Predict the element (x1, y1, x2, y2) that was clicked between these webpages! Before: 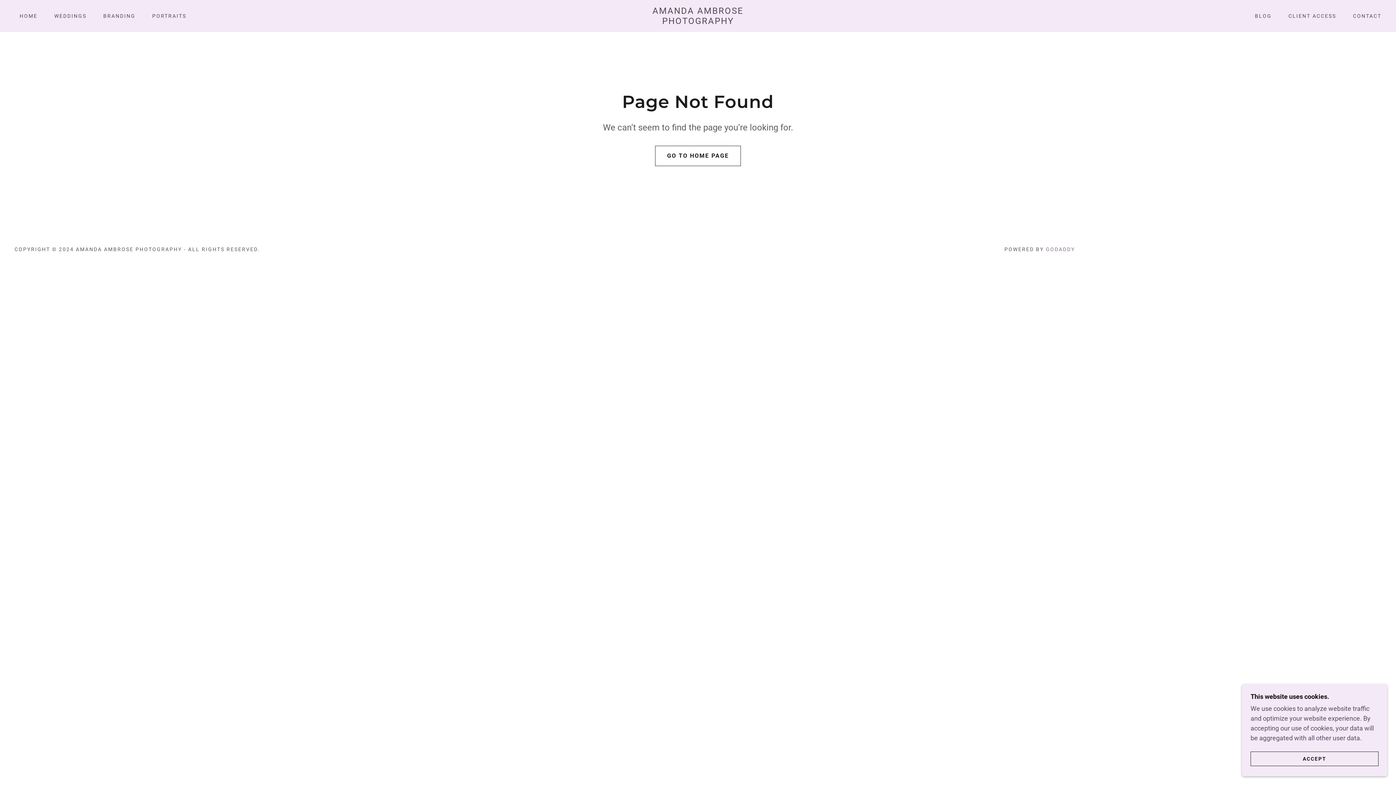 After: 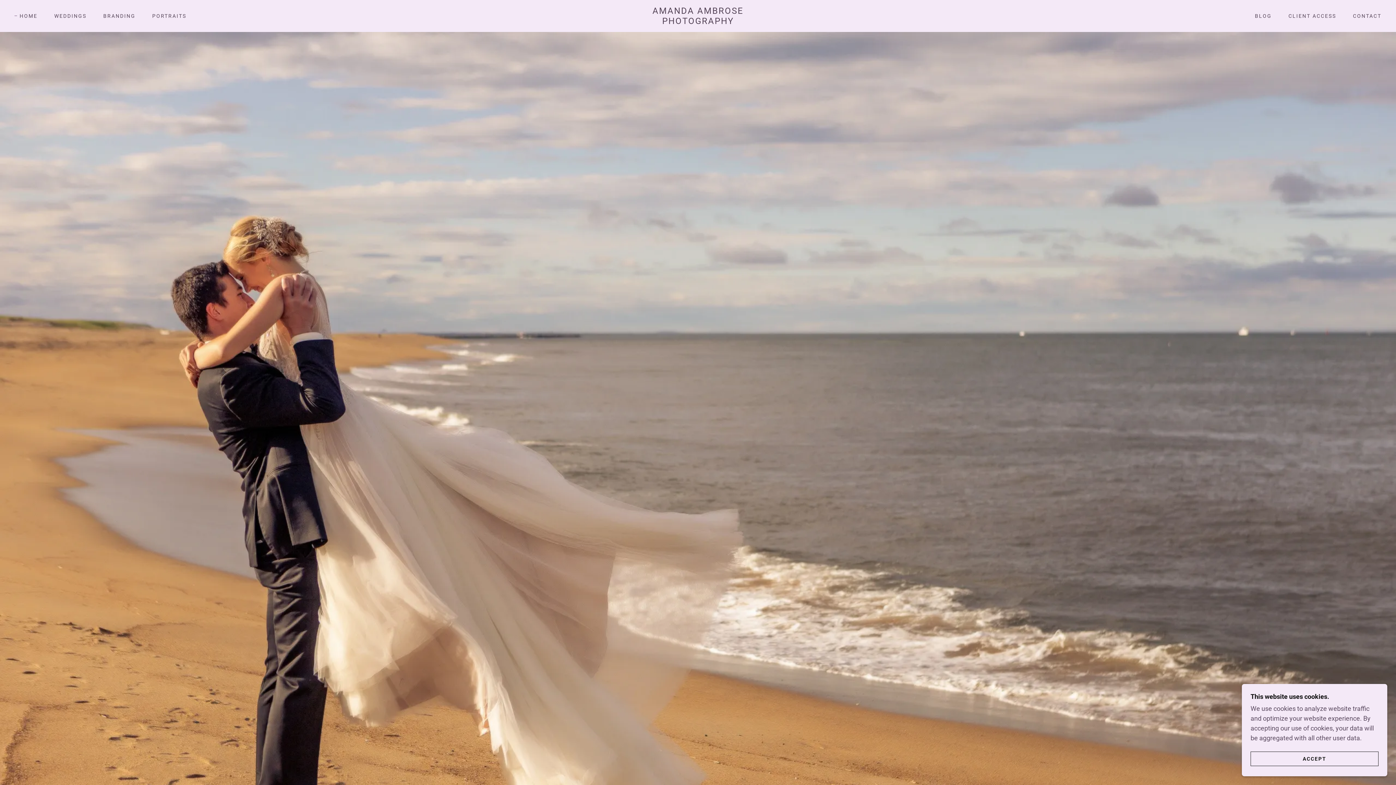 Action: label: AMANDA AMBROSE
PHOTOGRAPHY bbox: (470, 17, 926, 25)